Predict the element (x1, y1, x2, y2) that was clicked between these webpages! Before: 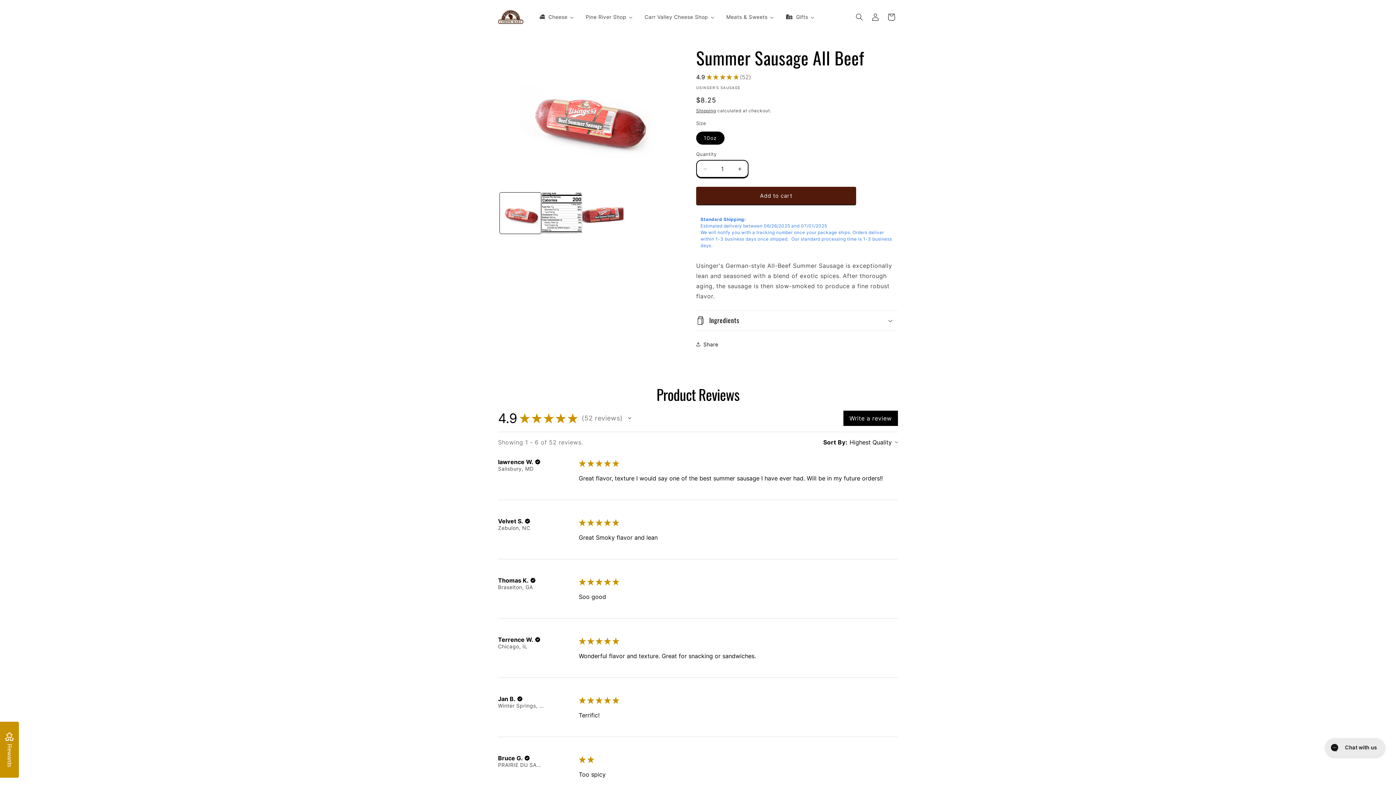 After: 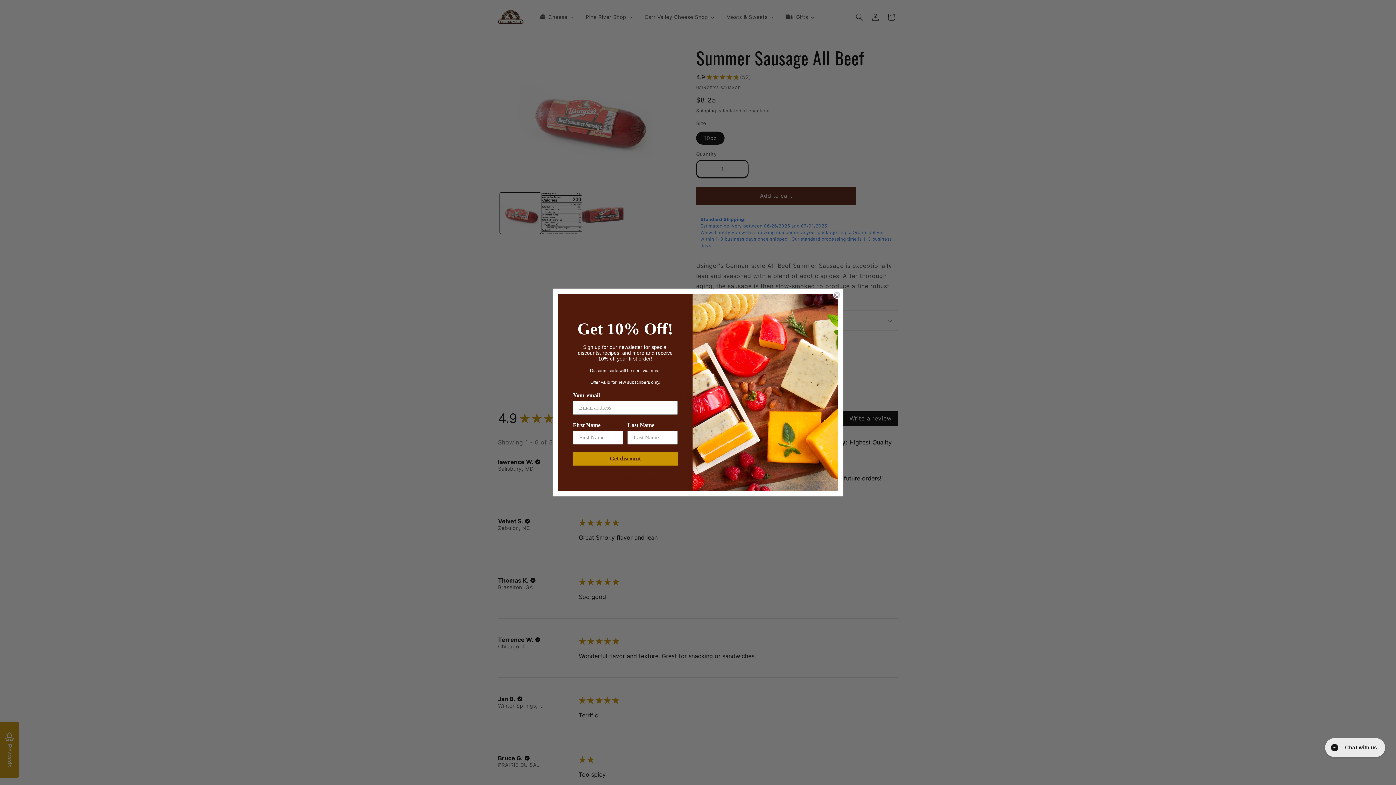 Action: label: Add to cart bbox: (696, 186, 856, 204)